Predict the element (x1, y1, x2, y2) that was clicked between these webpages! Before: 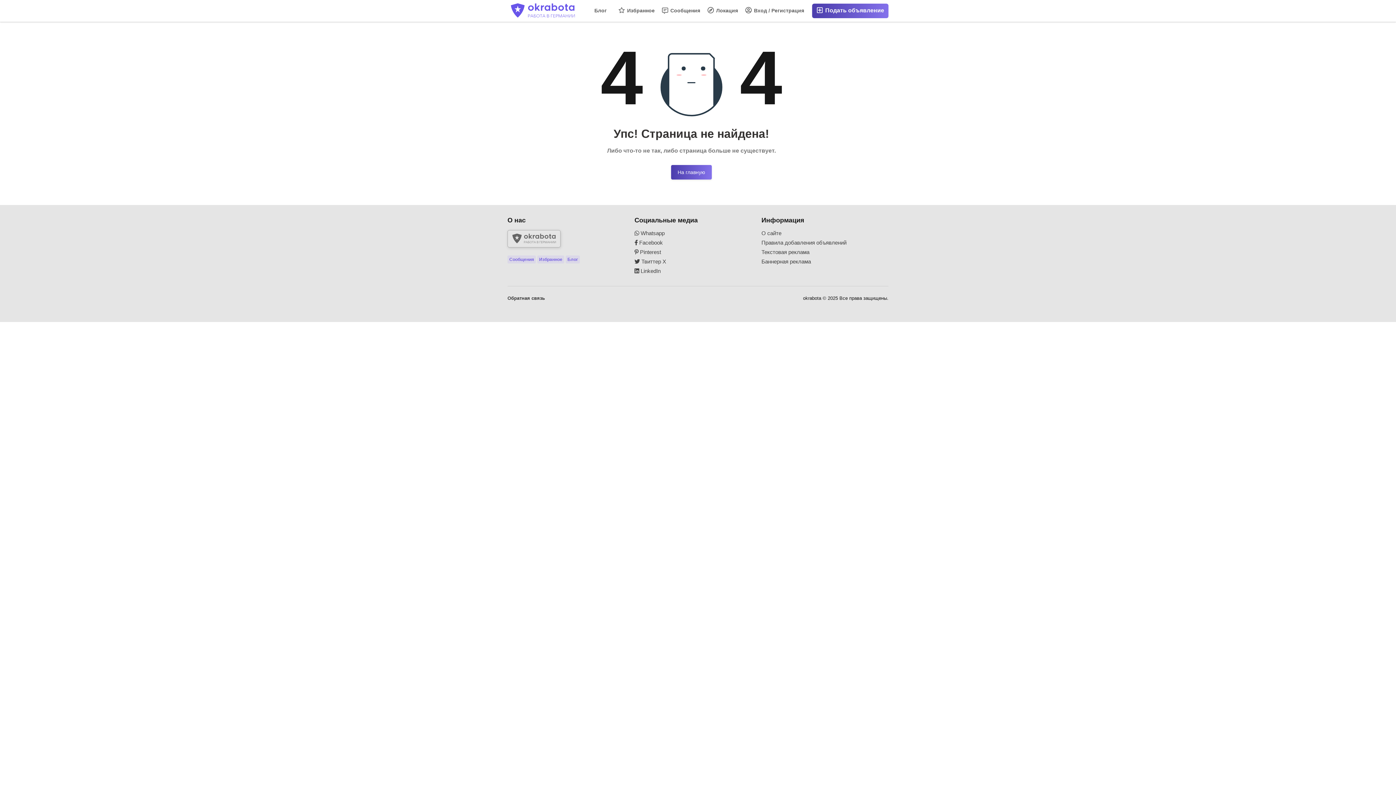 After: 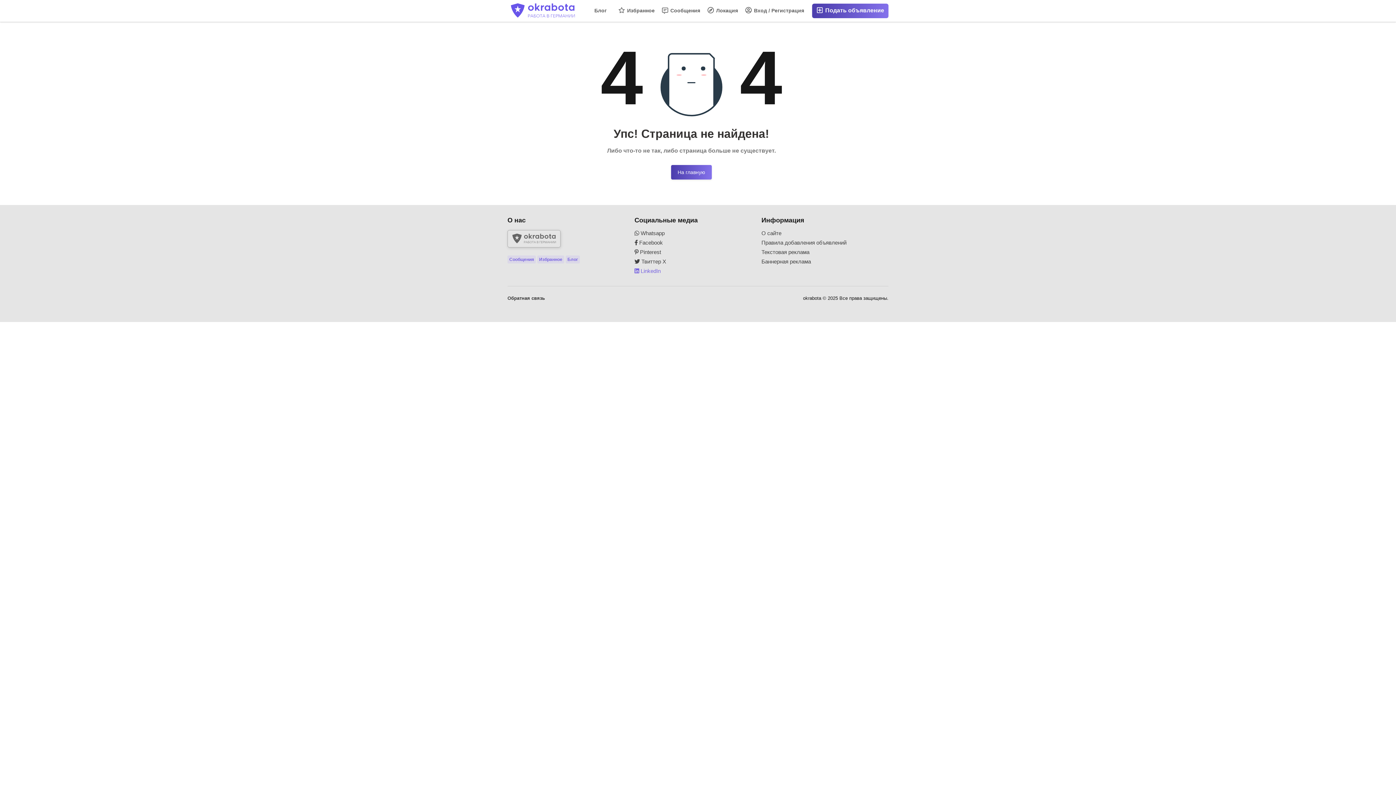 Action: bbox: (634, 268, 752, 274) label:  LinkedIn